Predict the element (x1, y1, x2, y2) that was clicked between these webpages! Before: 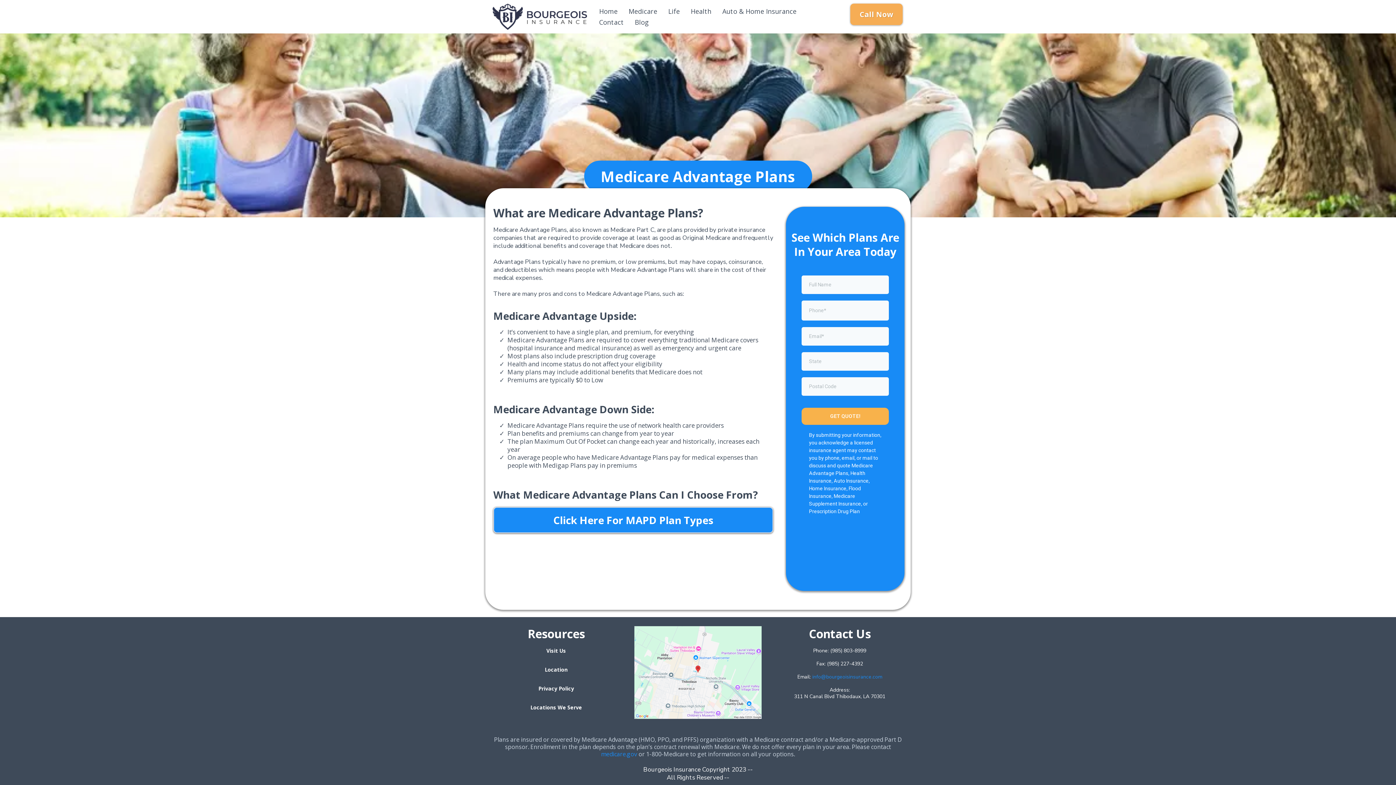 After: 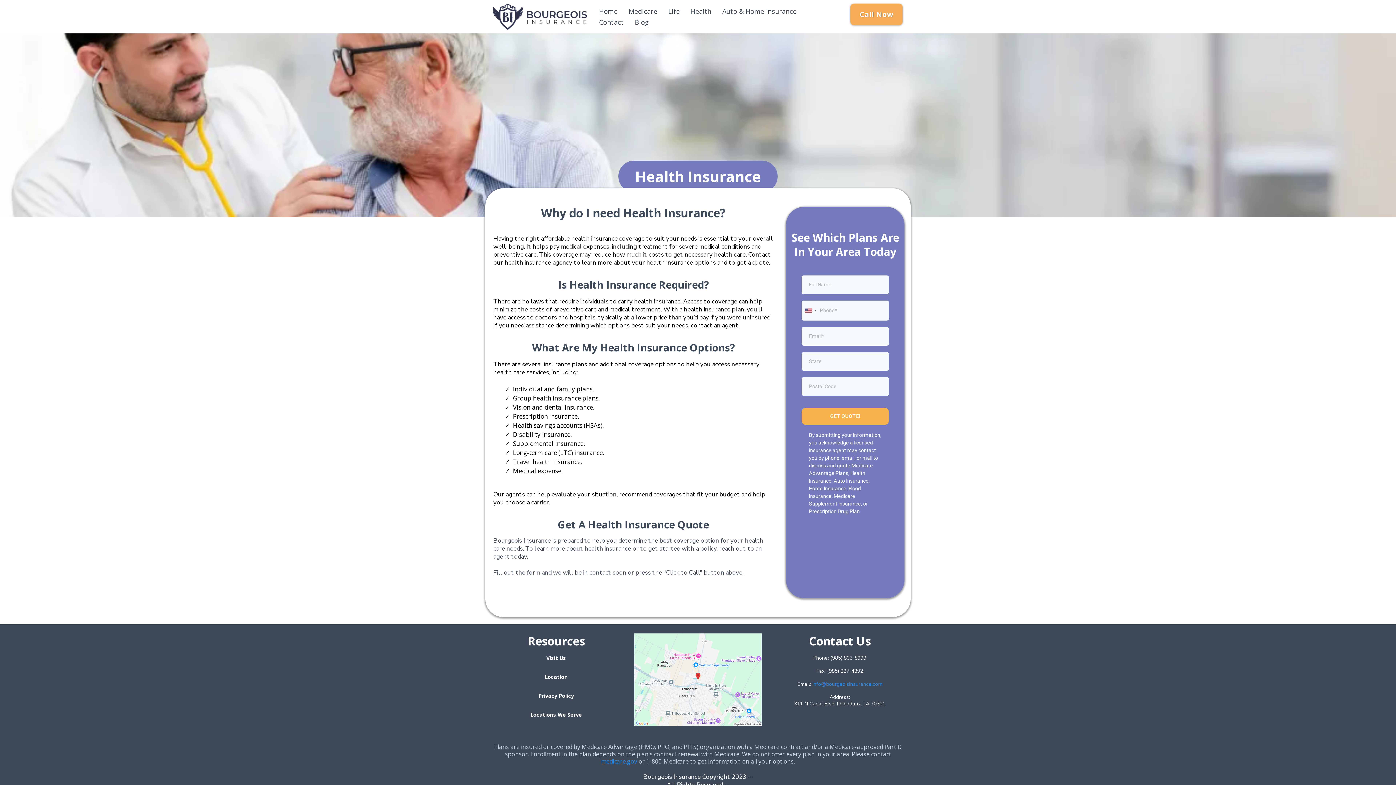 Action: label: Health bbox: (685, 5, 717, 16)